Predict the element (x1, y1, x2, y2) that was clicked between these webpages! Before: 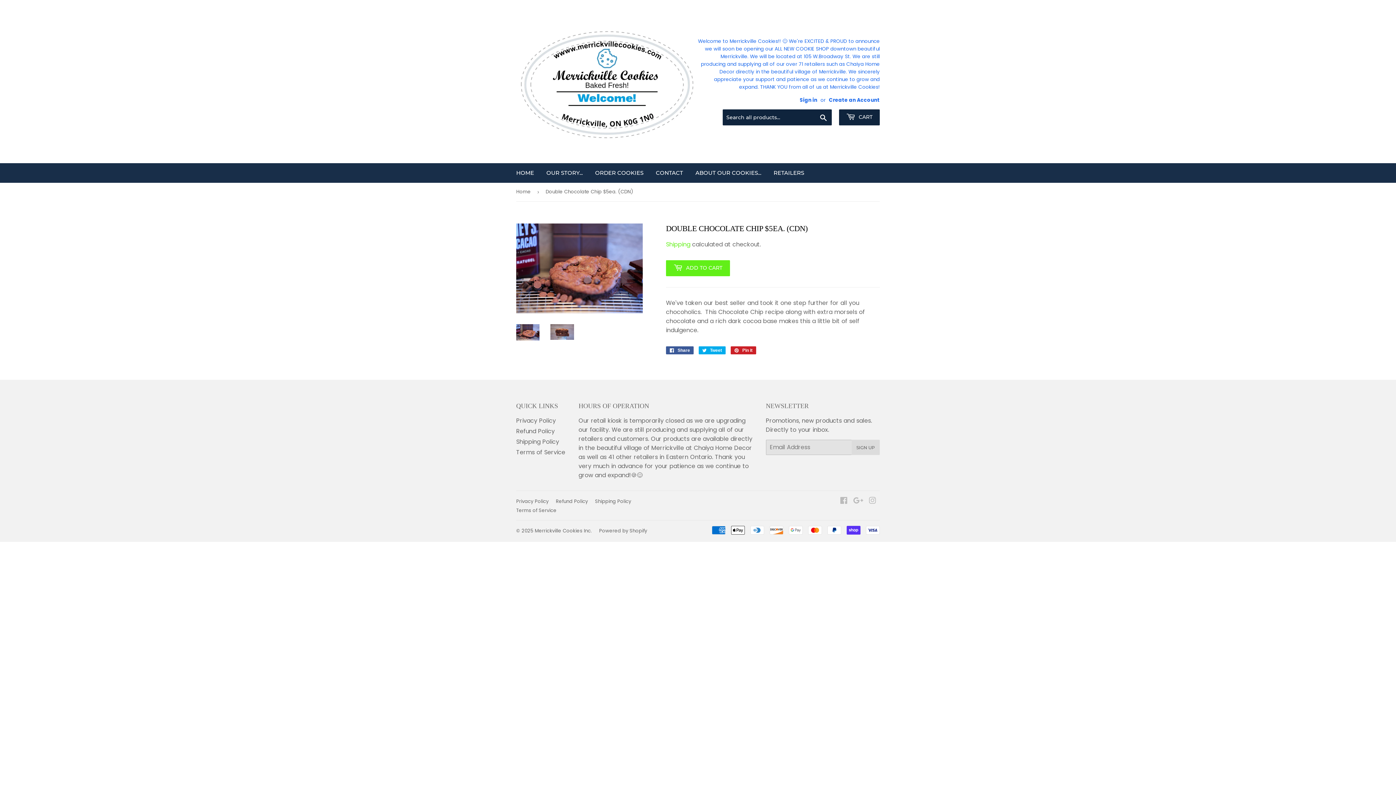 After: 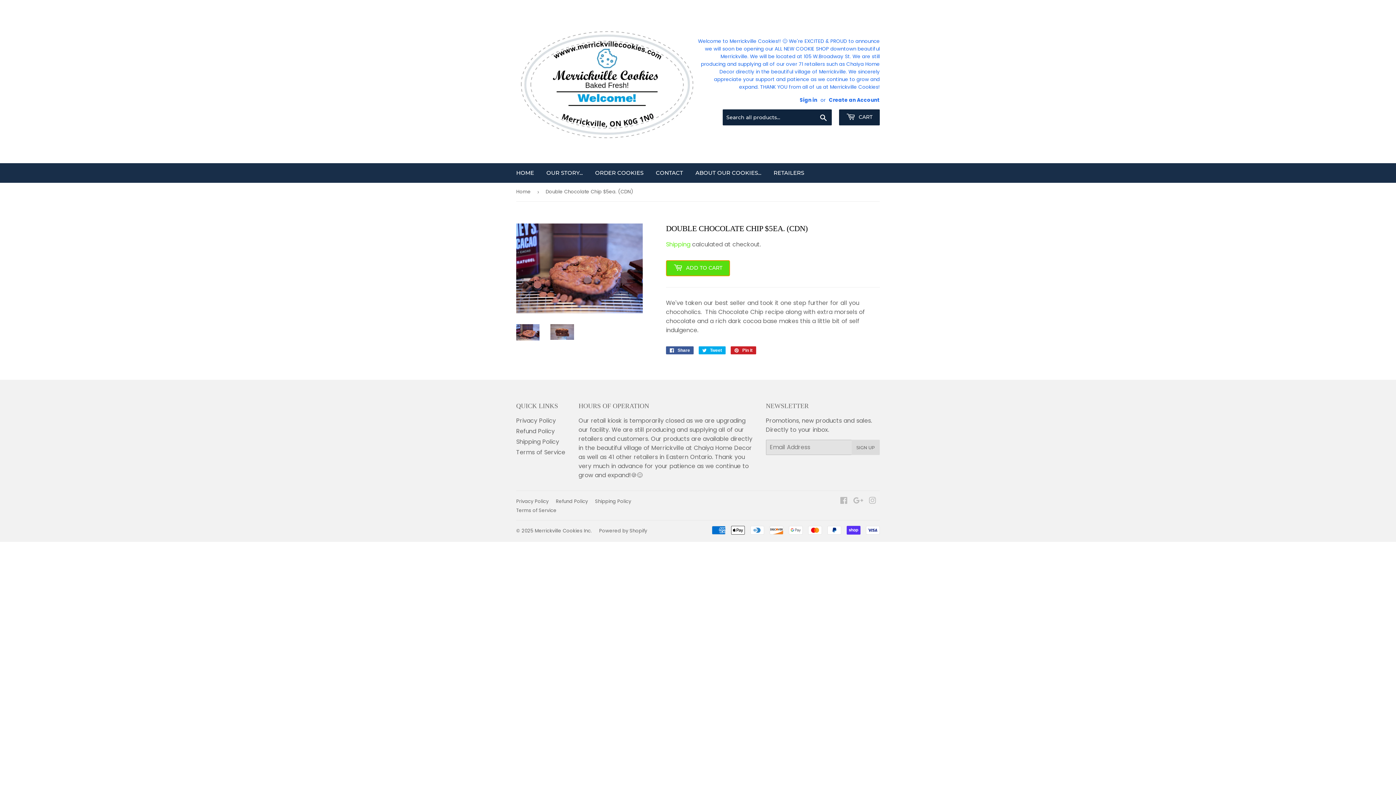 Action: bbox: (666, 260, 730, 276) label:  ADD TO CART